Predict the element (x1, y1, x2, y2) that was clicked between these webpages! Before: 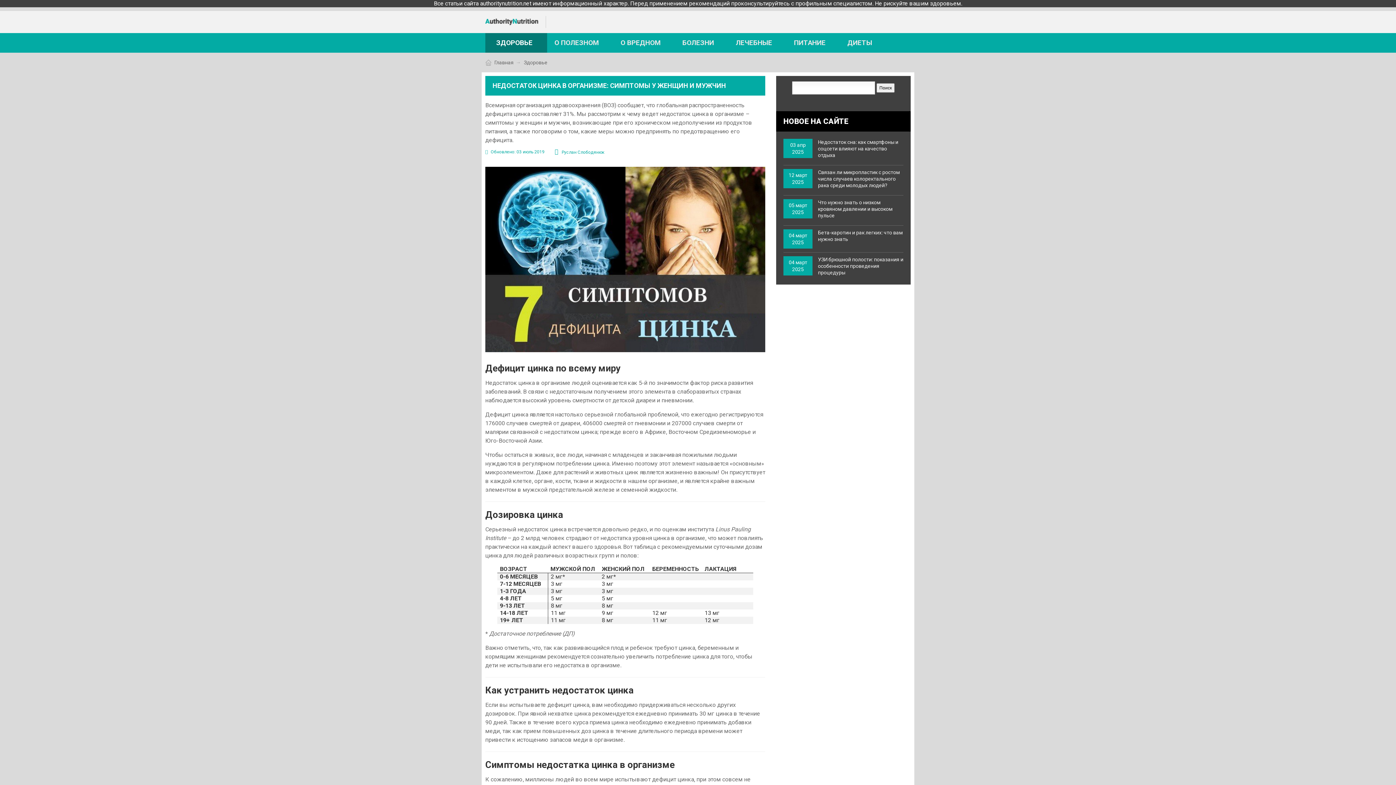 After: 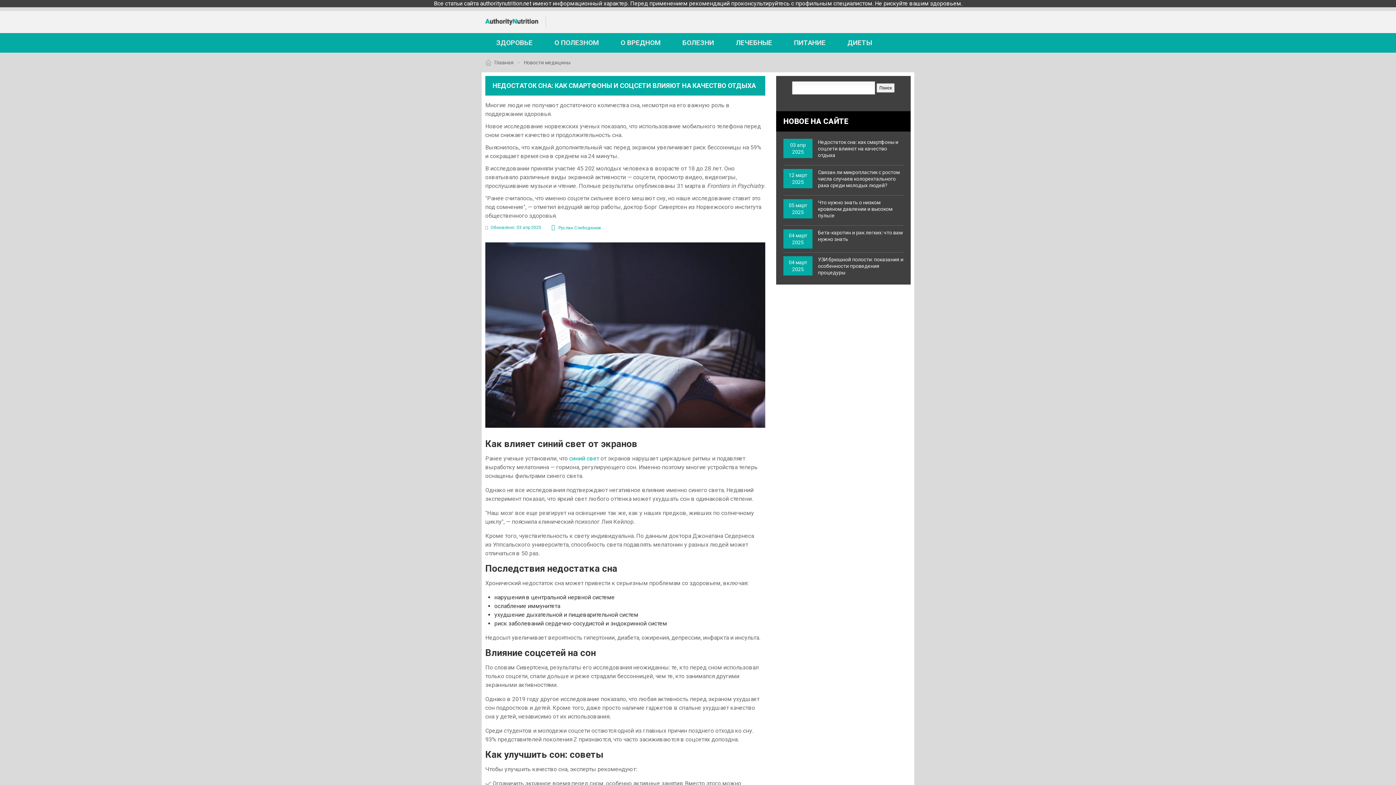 Action: label: Недостаток сна: как смартфоны и соцсети влияют на качество отдыха bbox: (783, 138, 903, 158)